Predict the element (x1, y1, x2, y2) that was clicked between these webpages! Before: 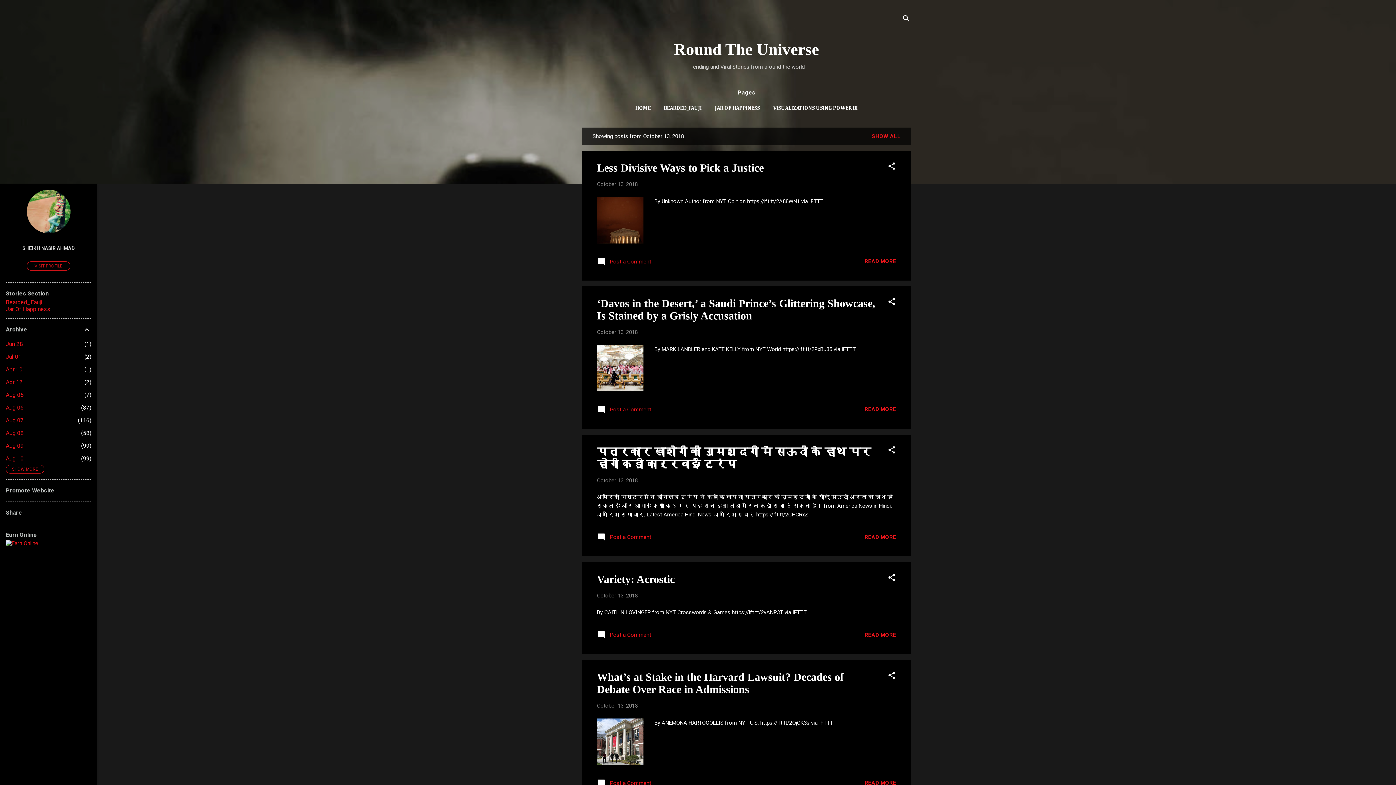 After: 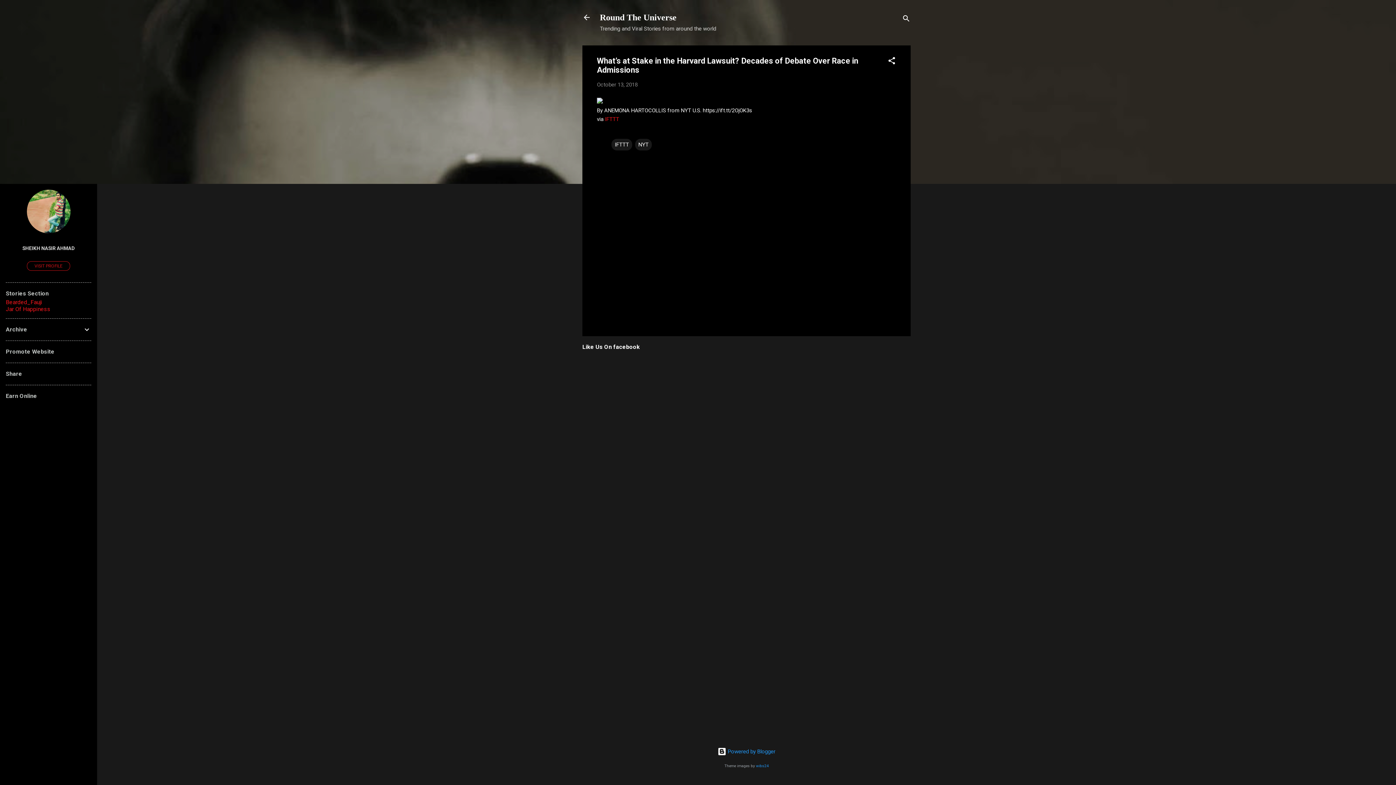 Action: bbox: (597, 702, 637, 709) label: October 13, 2018